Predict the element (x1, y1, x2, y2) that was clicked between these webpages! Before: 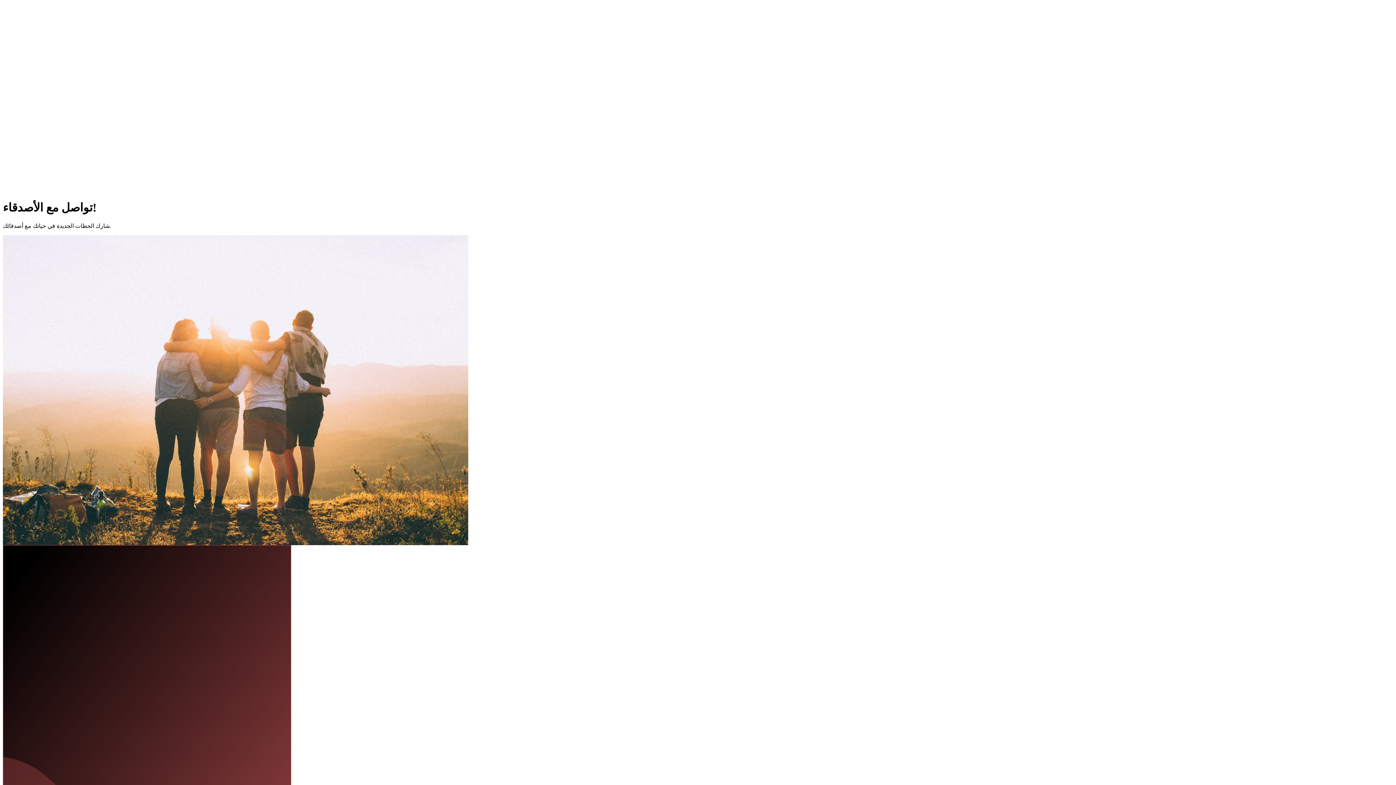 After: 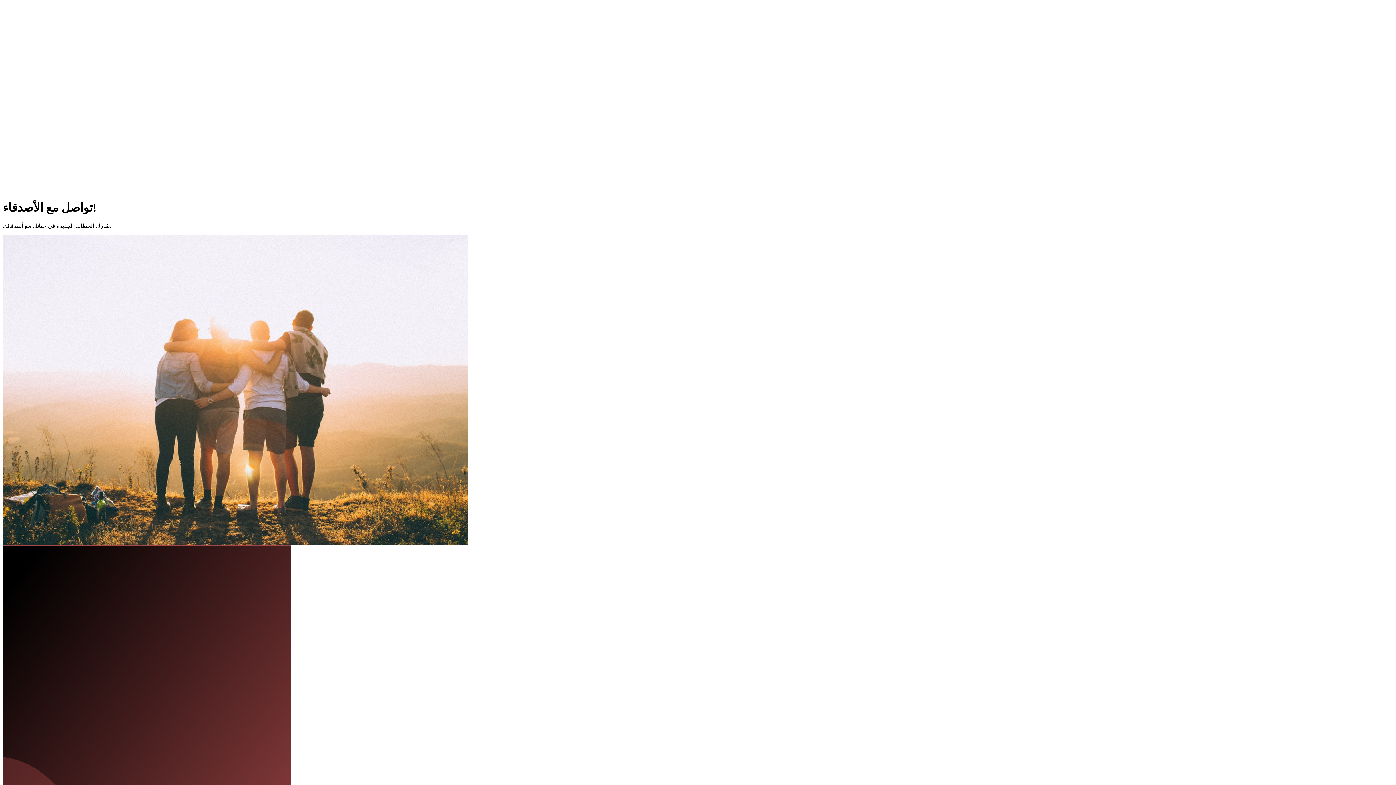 Action: bbox: (2, 188, 499, 194)